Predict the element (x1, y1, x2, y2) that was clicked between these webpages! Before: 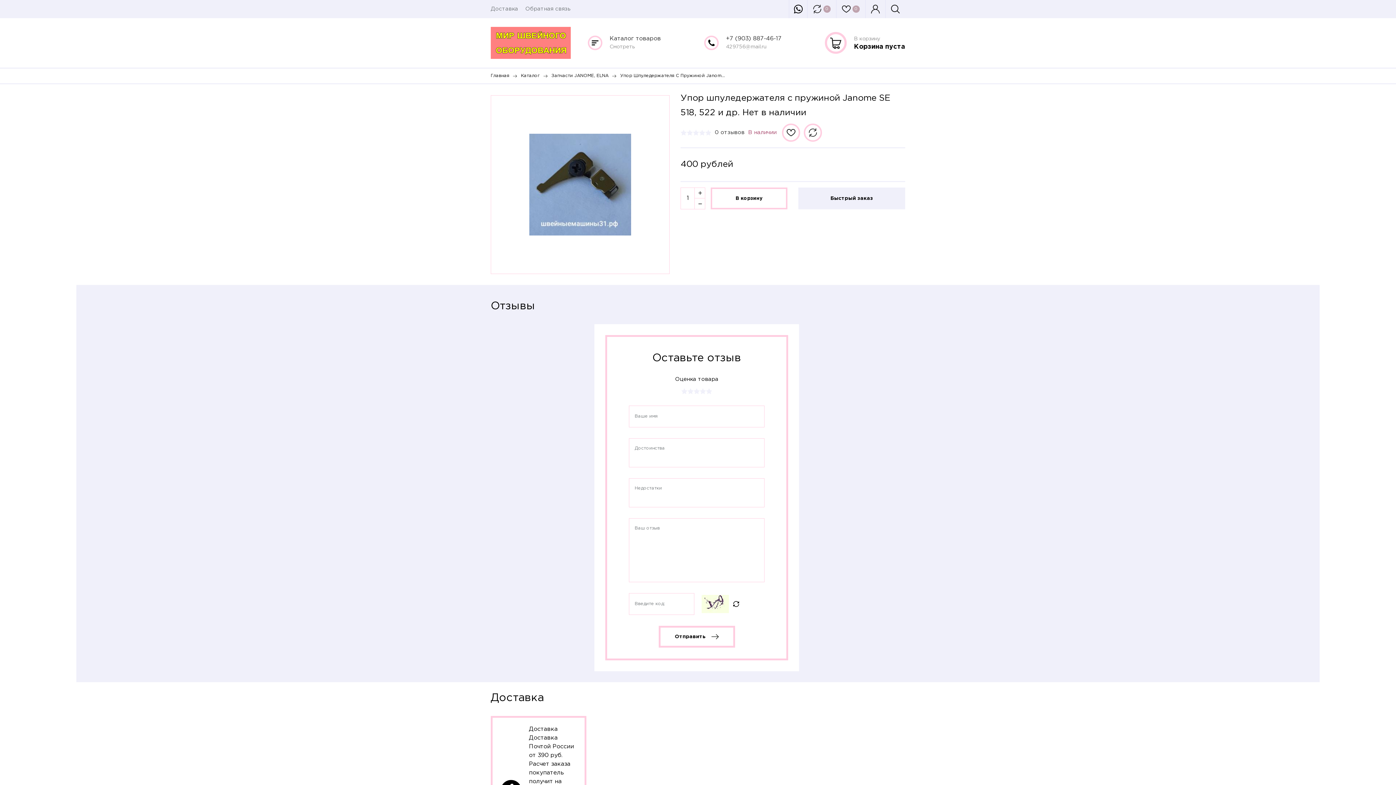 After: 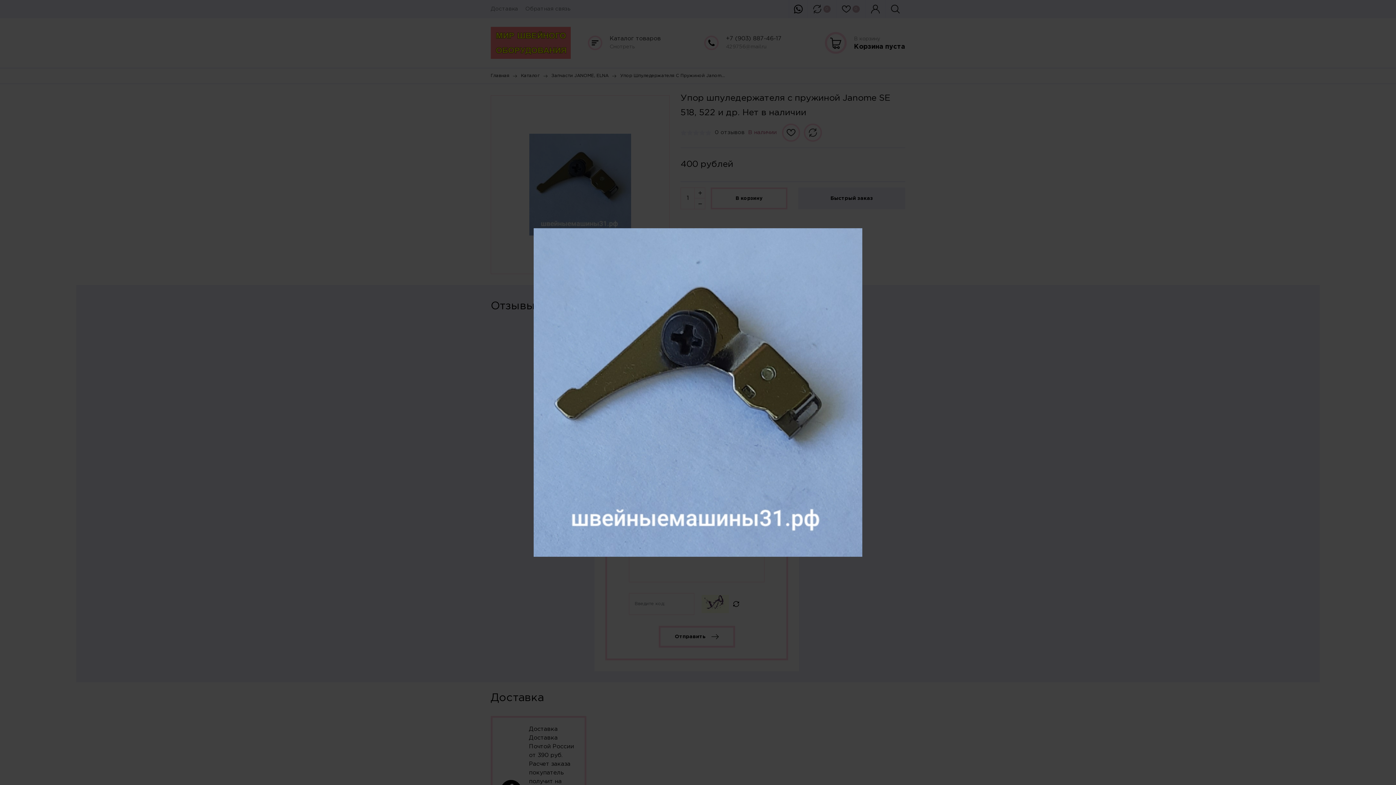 Action: bbox: (490, 95, 669, 274)